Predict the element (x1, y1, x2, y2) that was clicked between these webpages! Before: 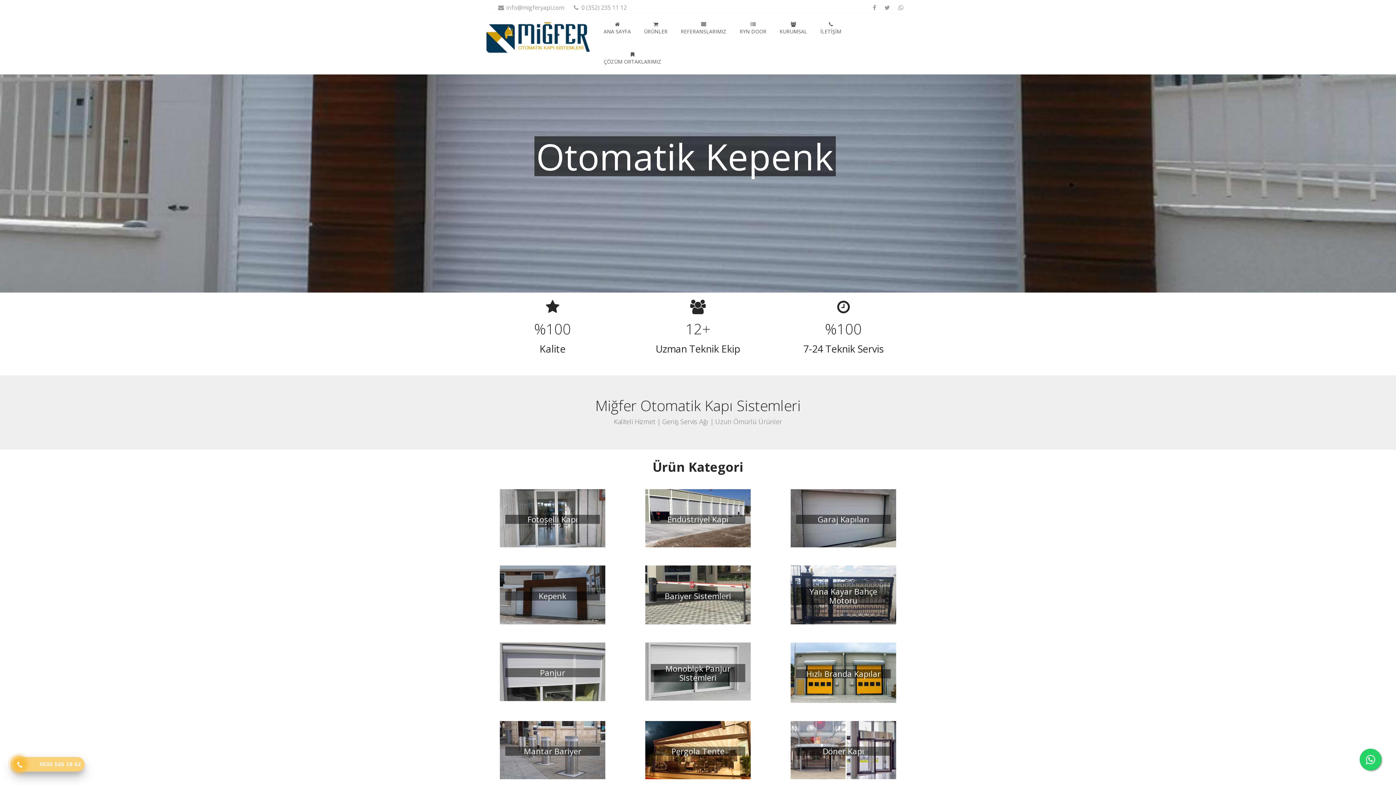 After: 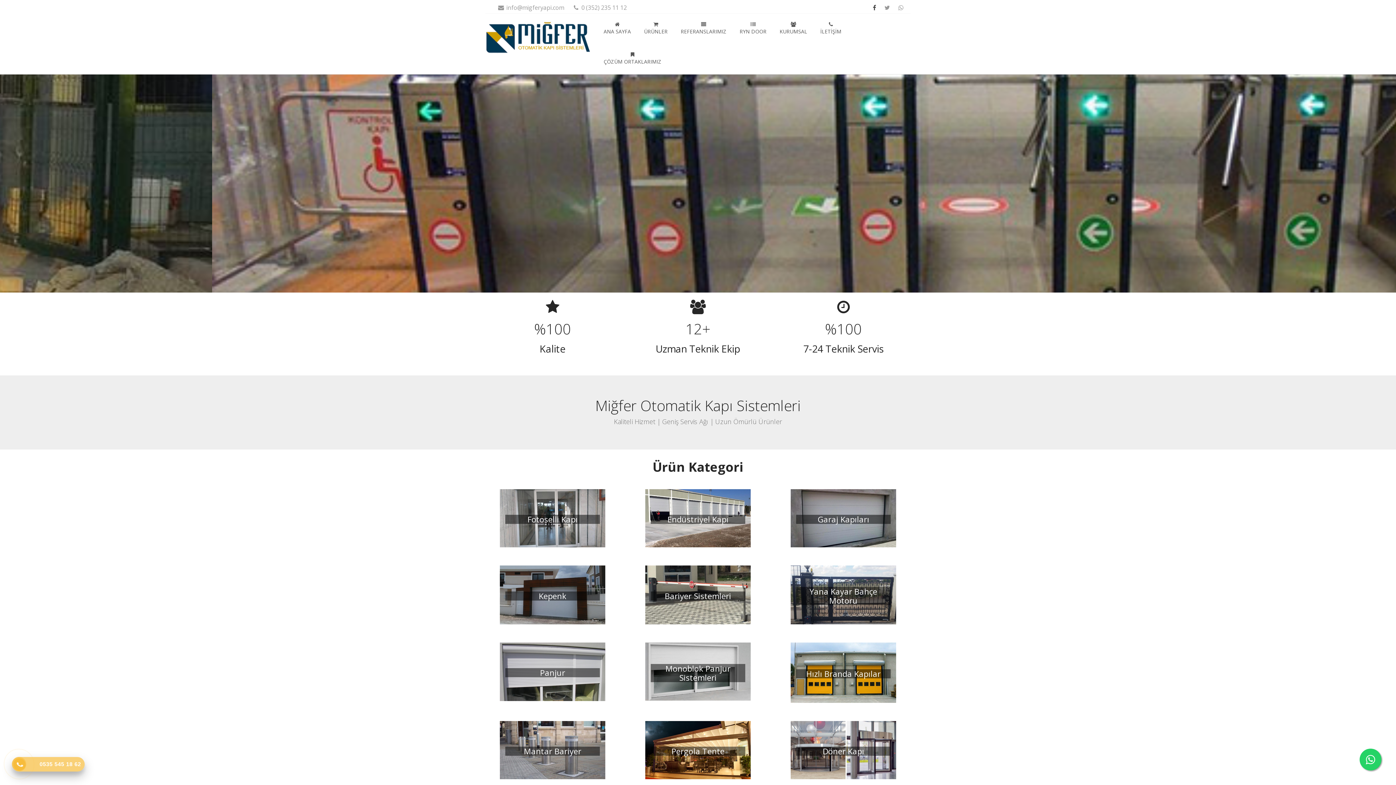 Action: bbox: (873, 3, 876, 11)